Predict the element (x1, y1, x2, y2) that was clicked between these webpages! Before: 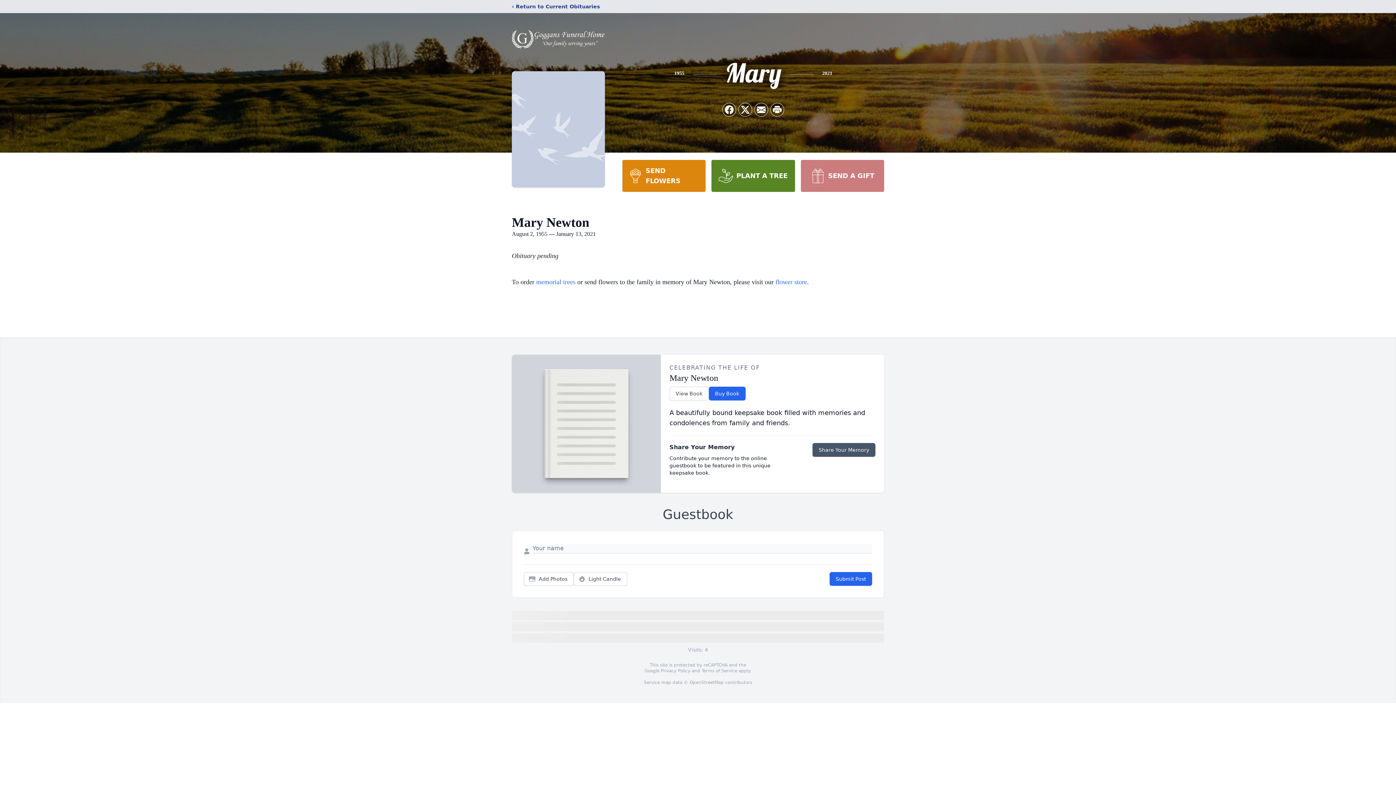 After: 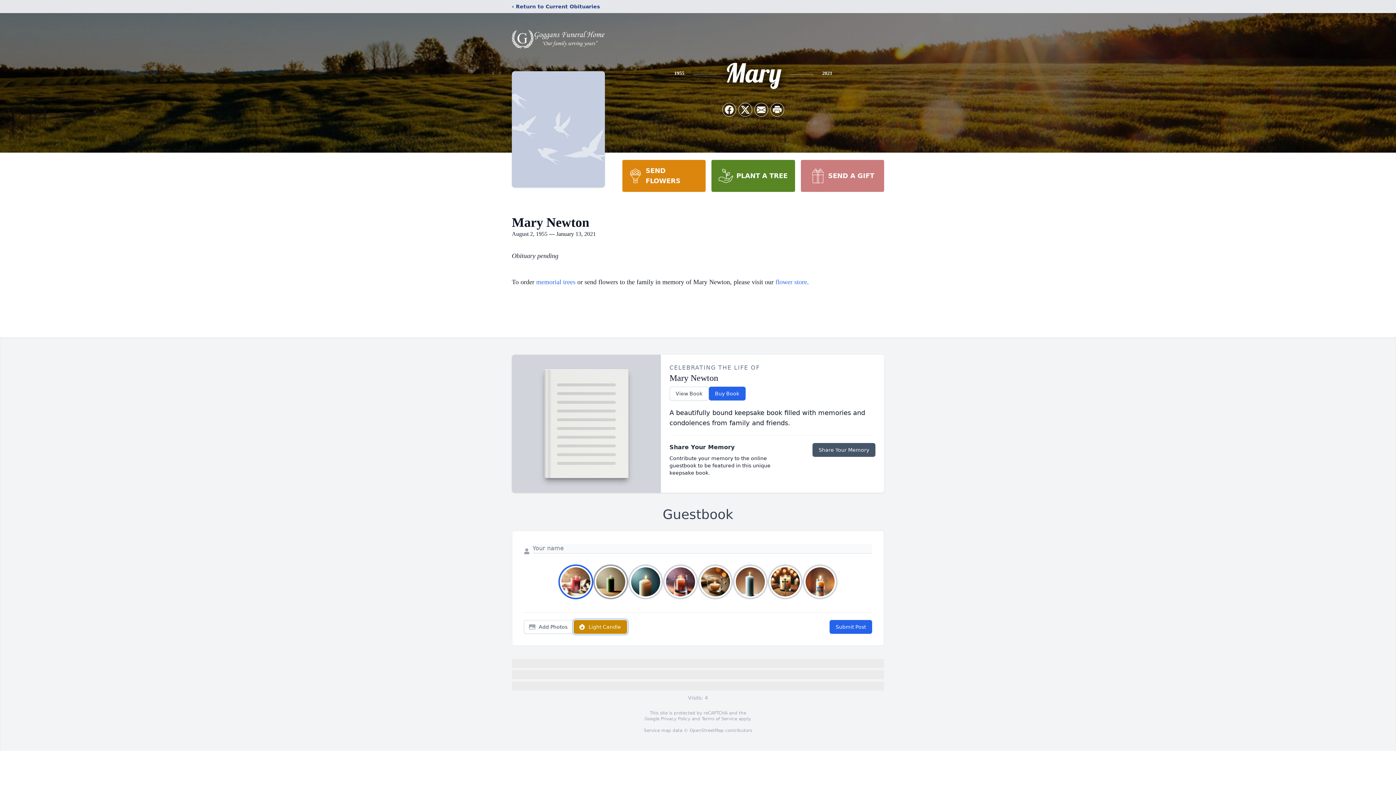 Action: label: Light Candle bbox: (573, 572, 627, 586)